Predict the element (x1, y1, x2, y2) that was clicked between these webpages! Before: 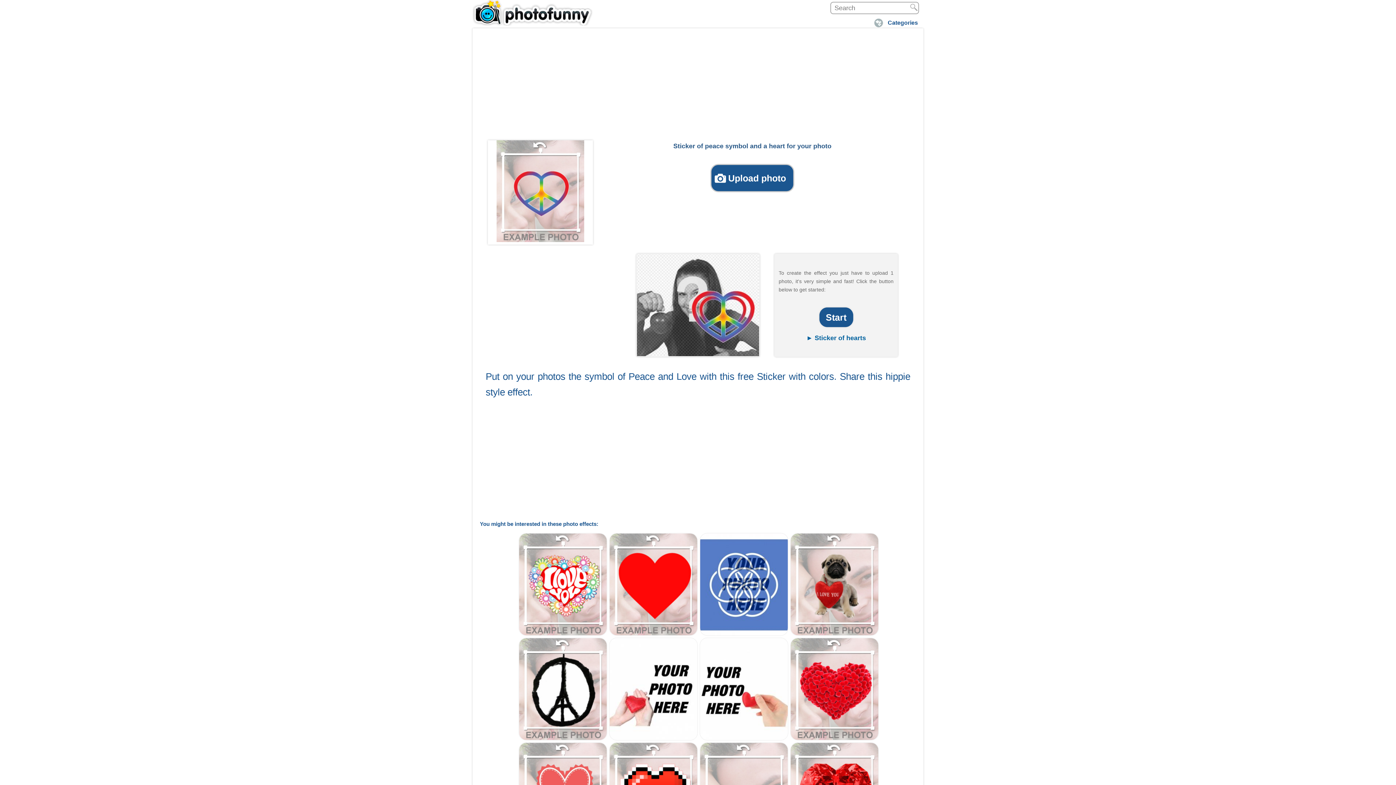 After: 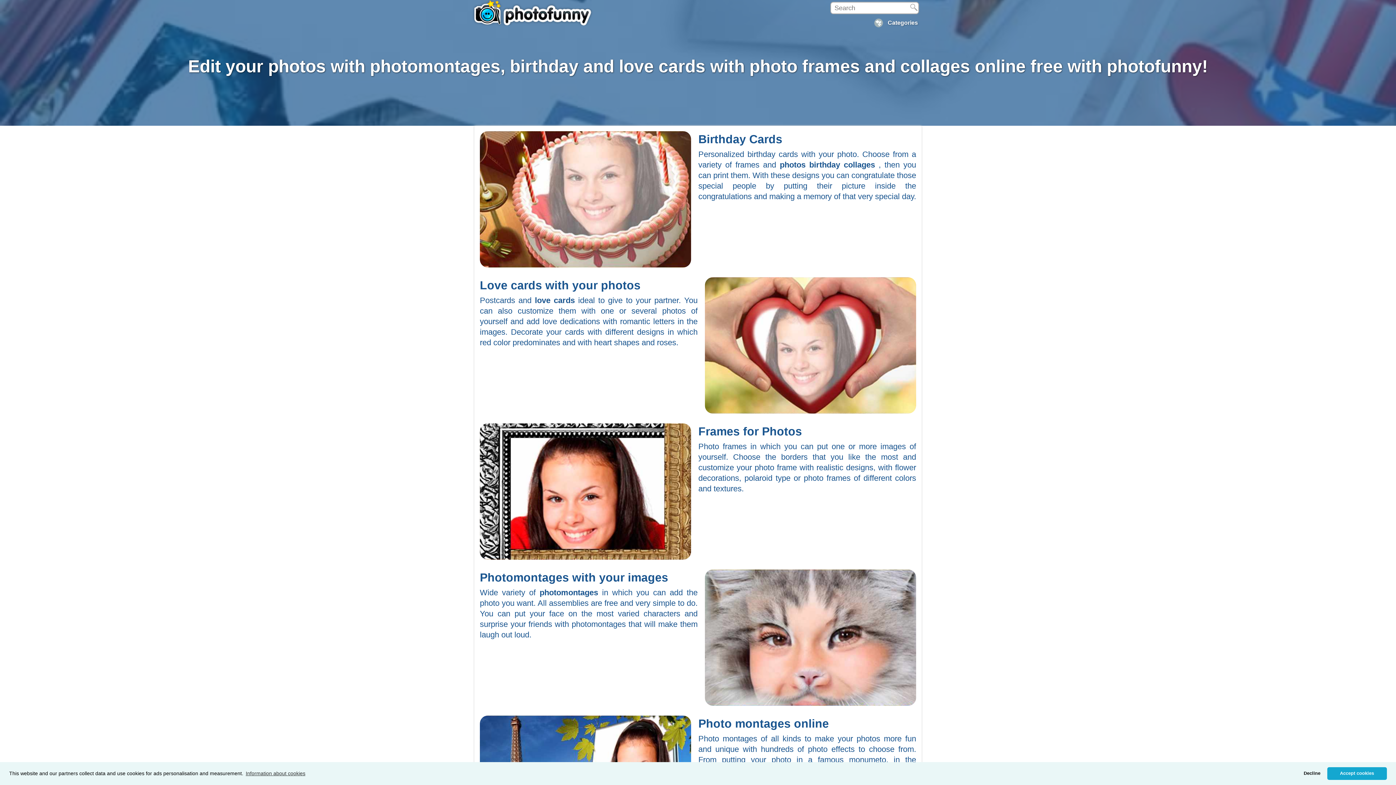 Action: bbox: (472, 0, 592, 25)